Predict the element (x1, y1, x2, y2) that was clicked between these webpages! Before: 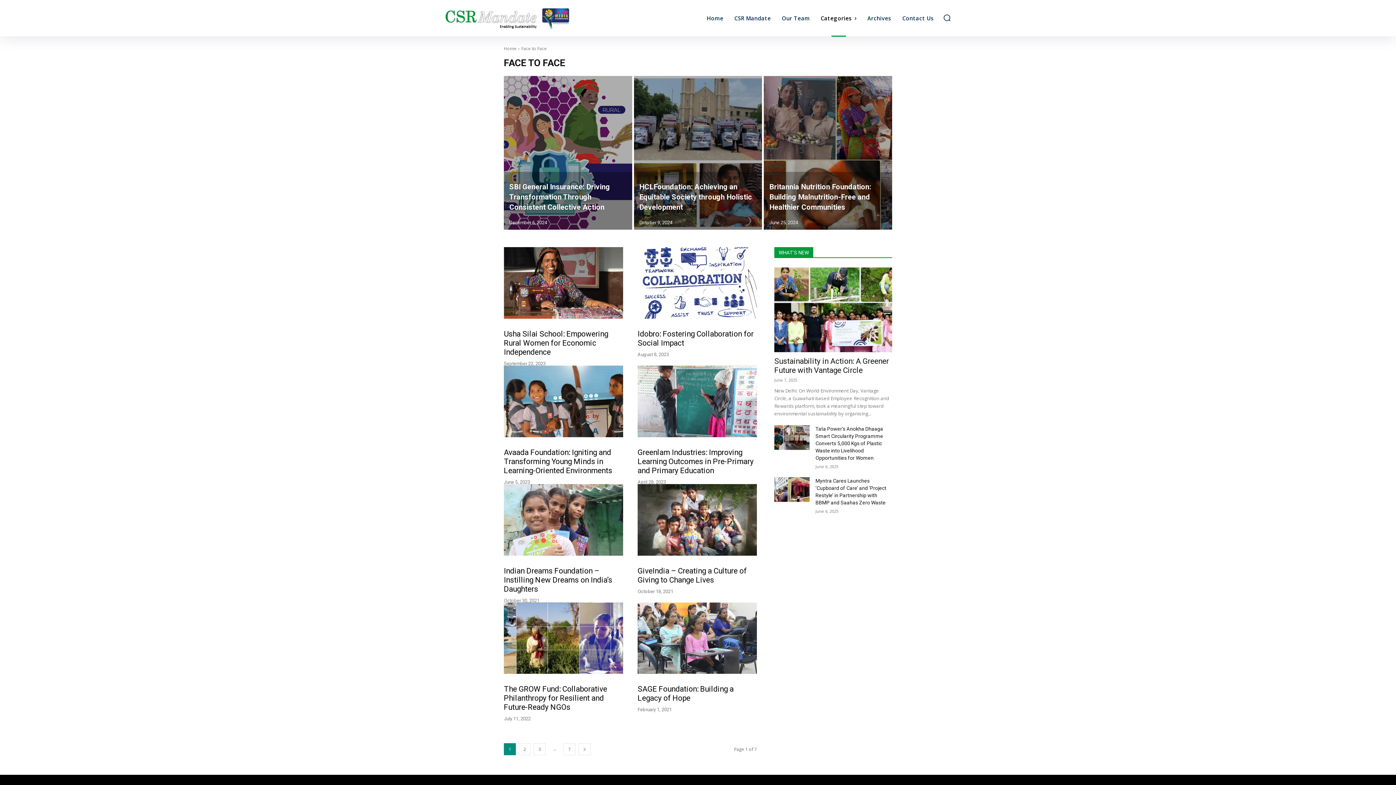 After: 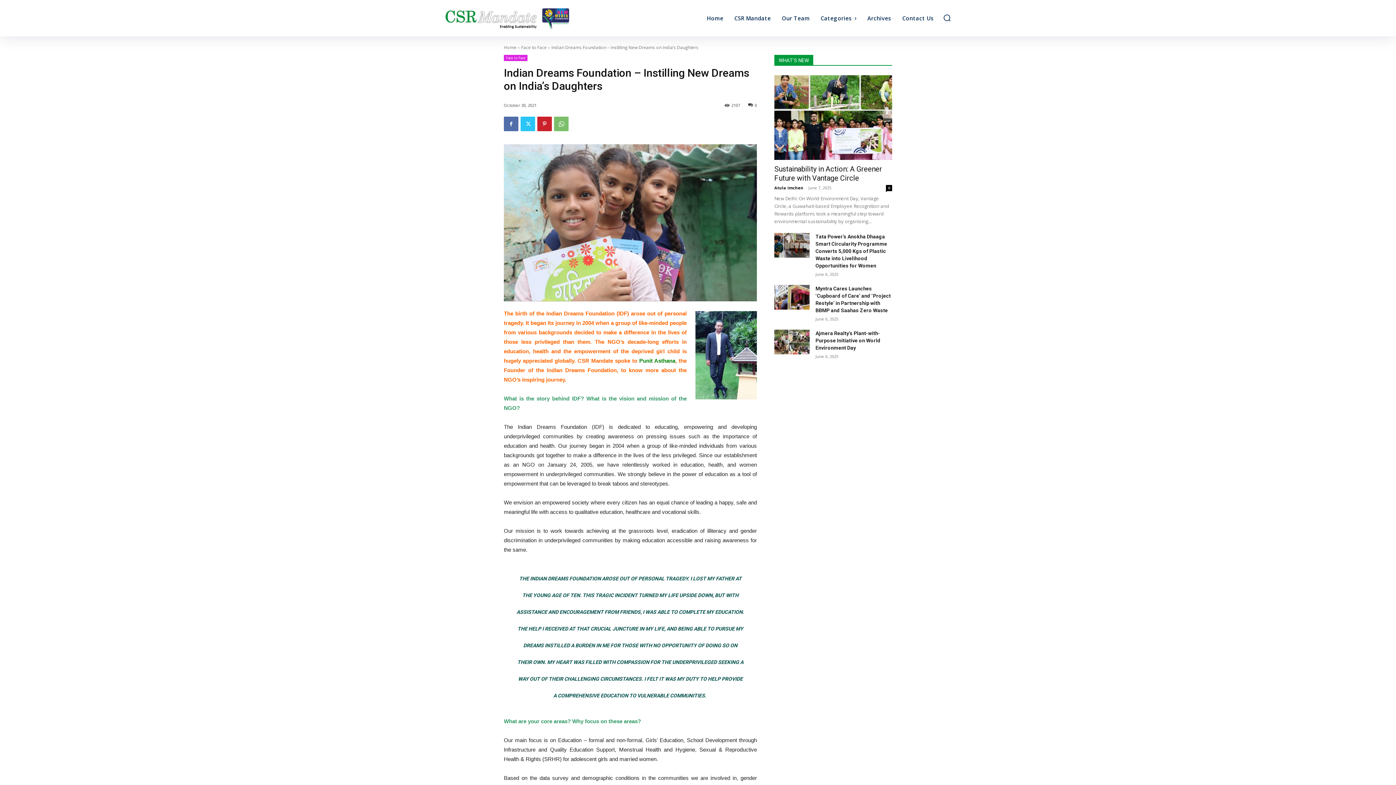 Action: bbox: (504, 484, 623, 555)